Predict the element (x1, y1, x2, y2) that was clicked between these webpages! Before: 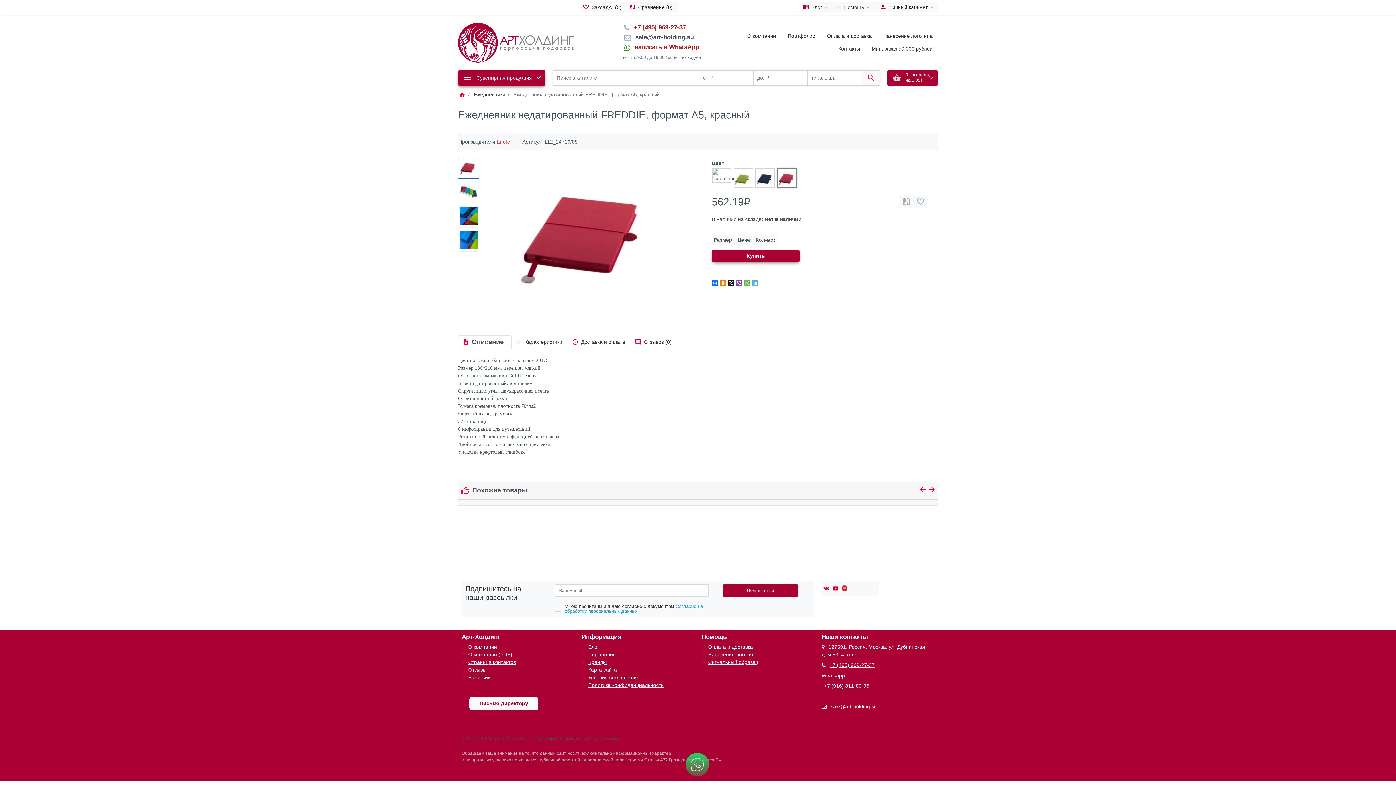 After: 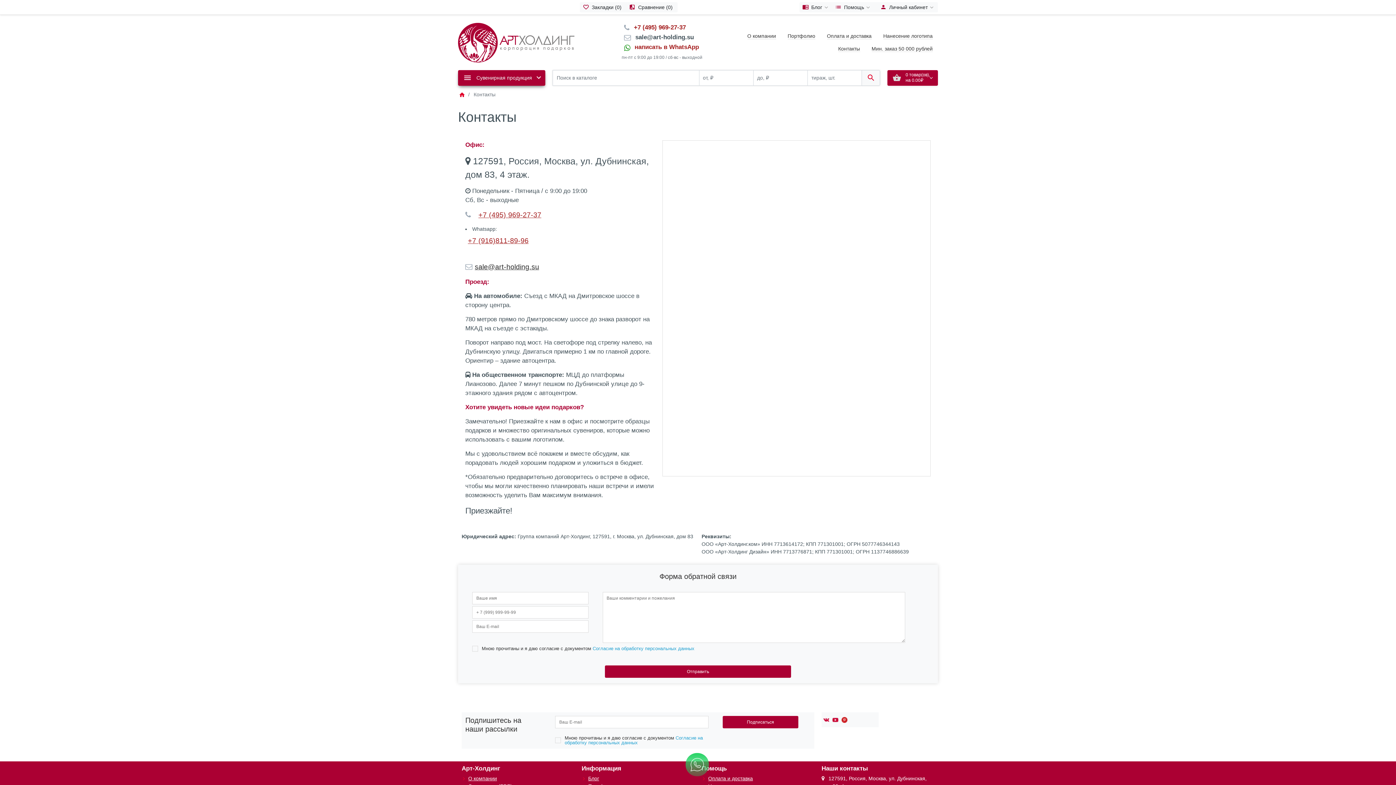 Action: label: Страница контактов bbox: (468, 659, 516, 665)